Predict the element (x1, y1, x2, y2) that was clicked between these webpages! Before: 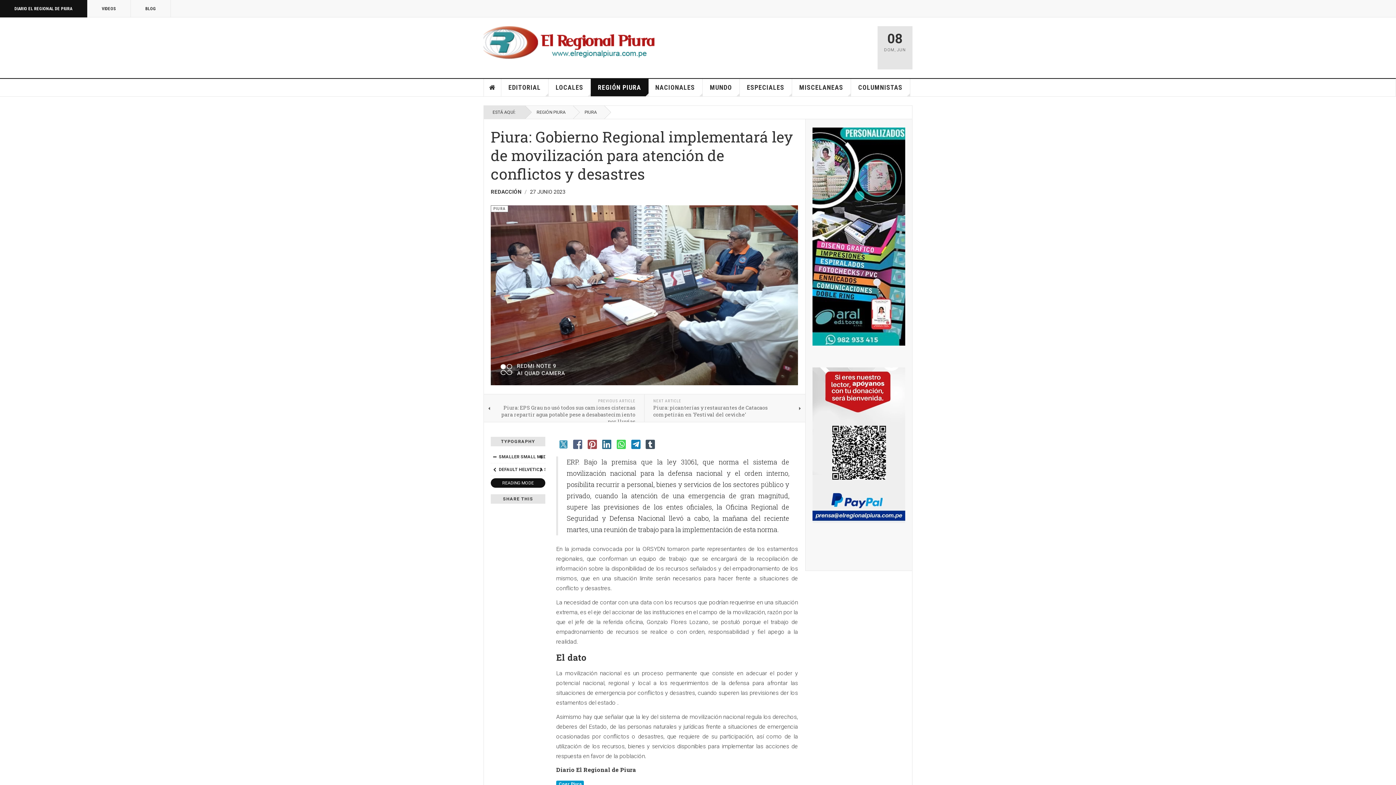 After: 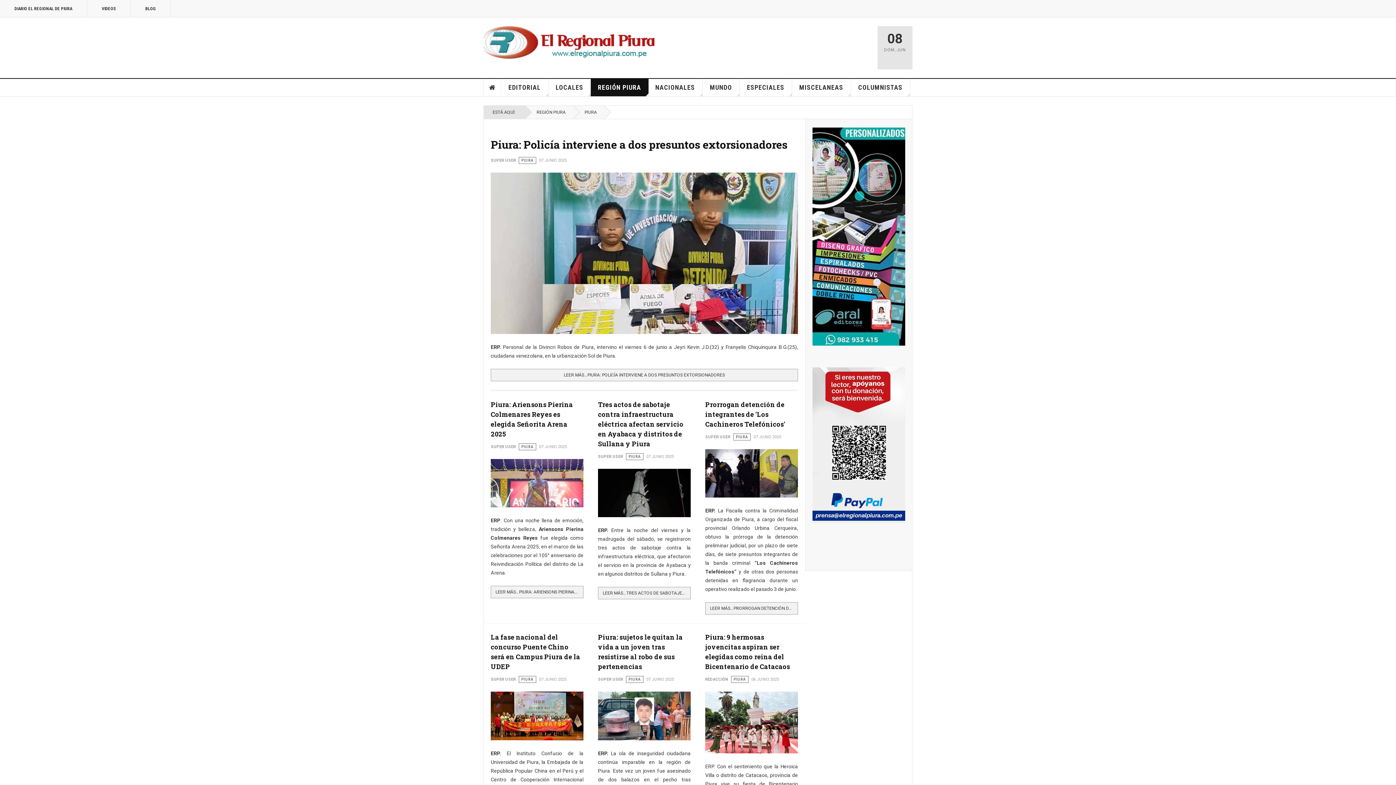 Action: bbox: (573, 105, 604, 118) label: PIURA